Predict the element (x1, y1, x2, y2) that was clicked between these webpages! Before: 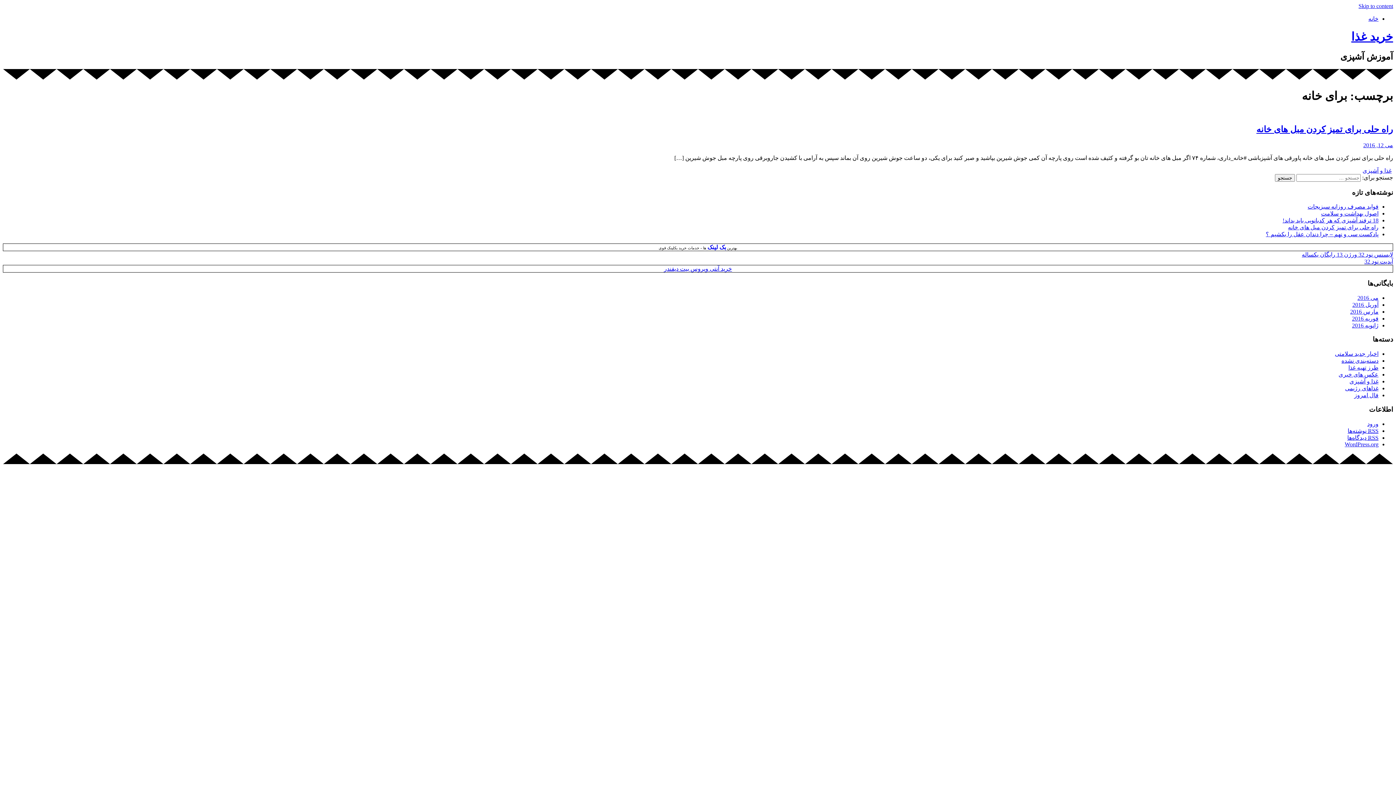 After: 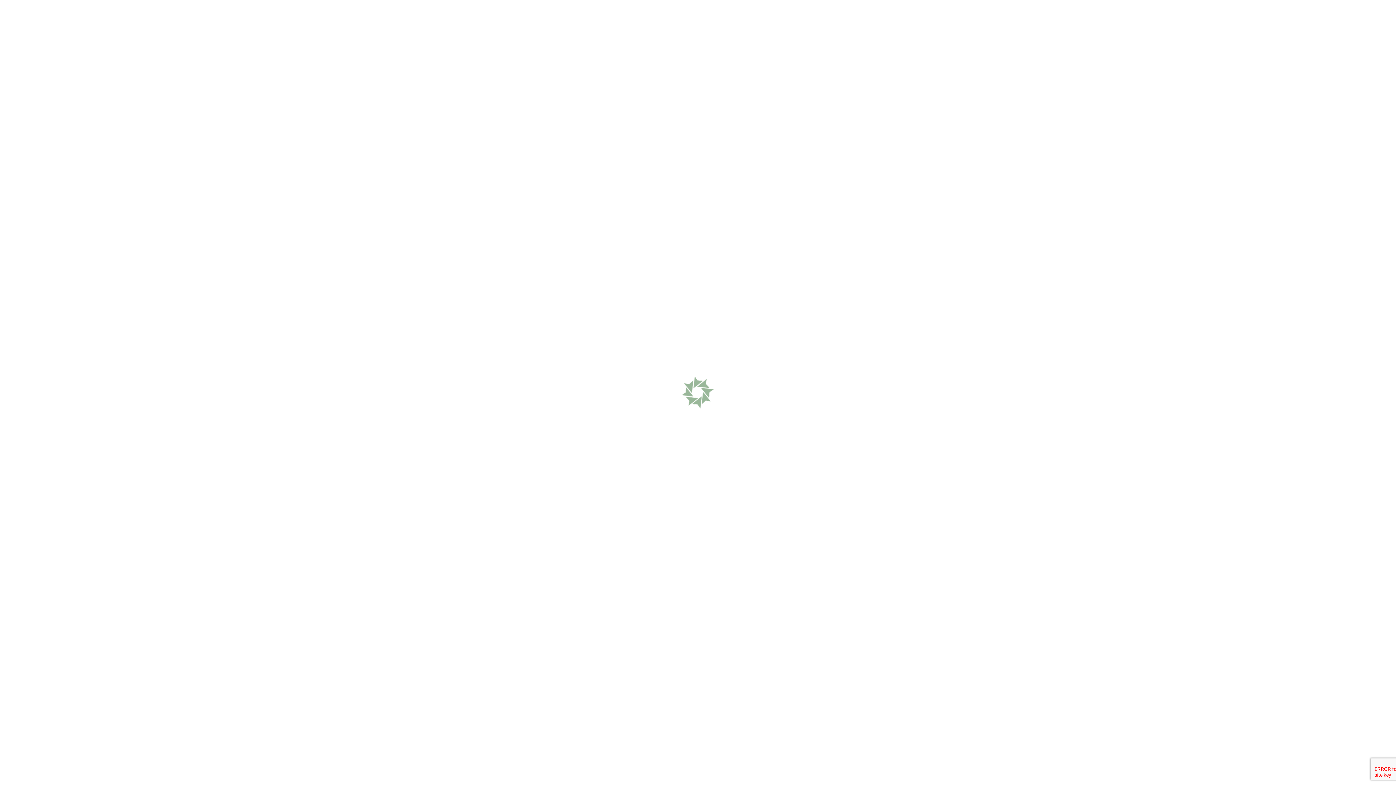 Action: label: RSS نوشته‌ها bbox: (1348, 427, 1378, 434)